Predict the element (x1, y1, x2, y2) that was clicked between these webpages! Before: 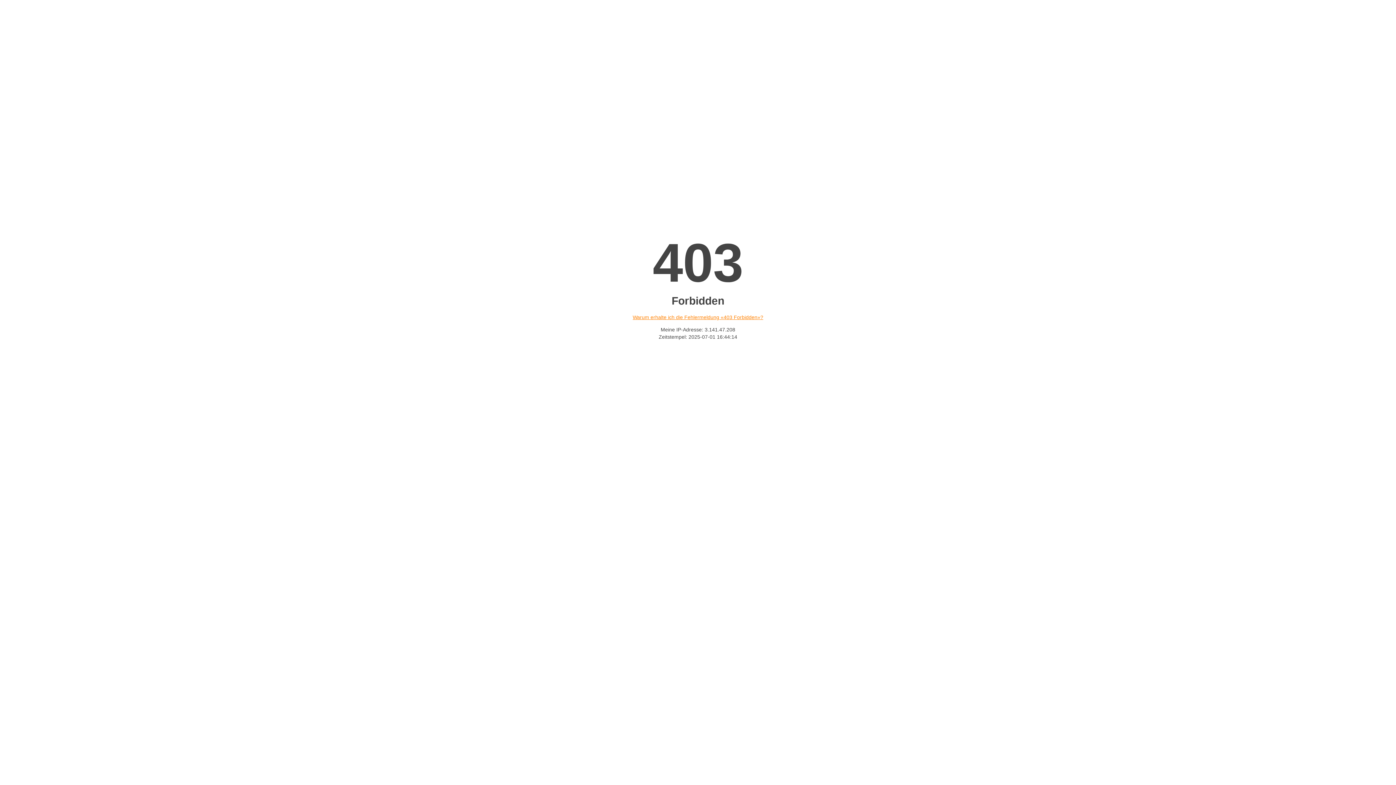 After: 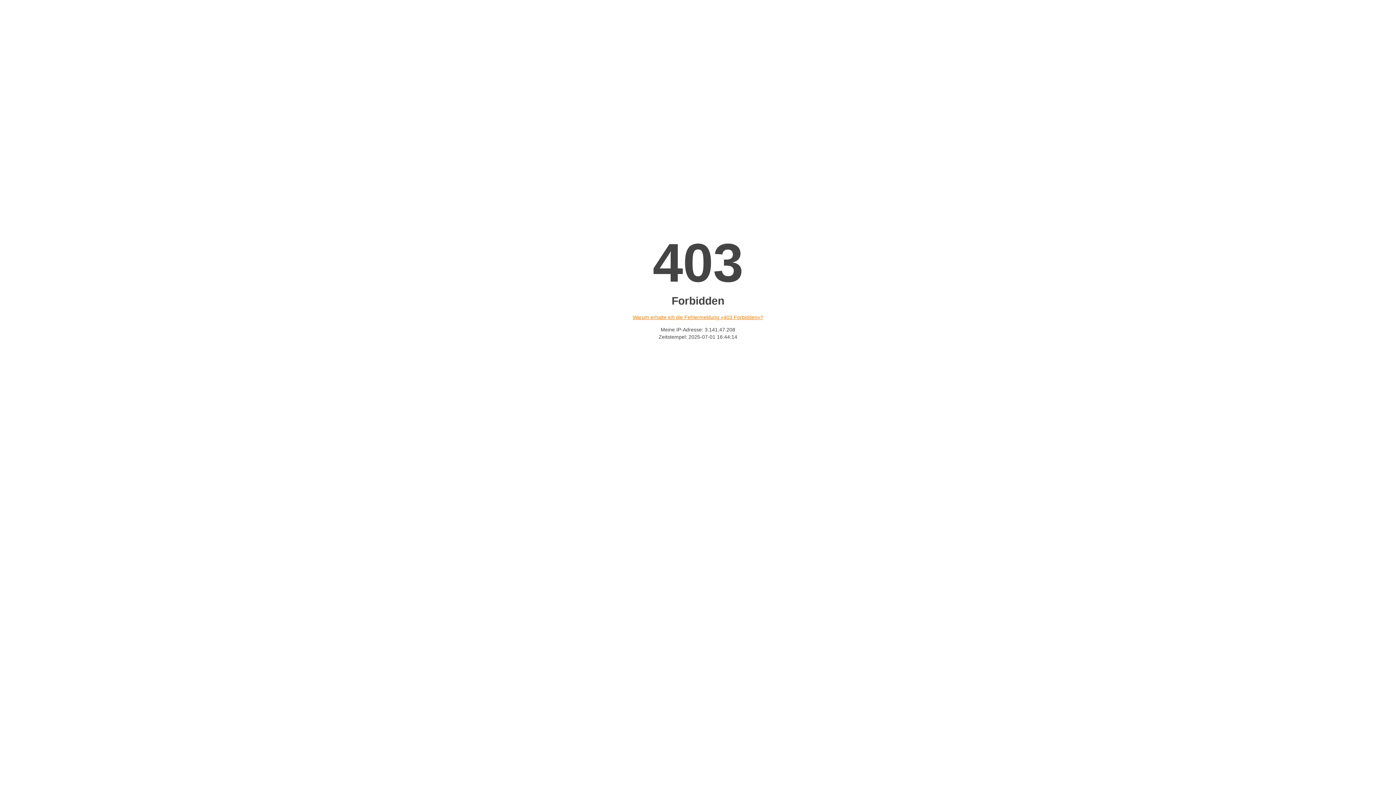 Action: label: Warum erhalte ich die Fehlermeldung «403 Forbidden»? bbox: (632, 314, 763, 320)